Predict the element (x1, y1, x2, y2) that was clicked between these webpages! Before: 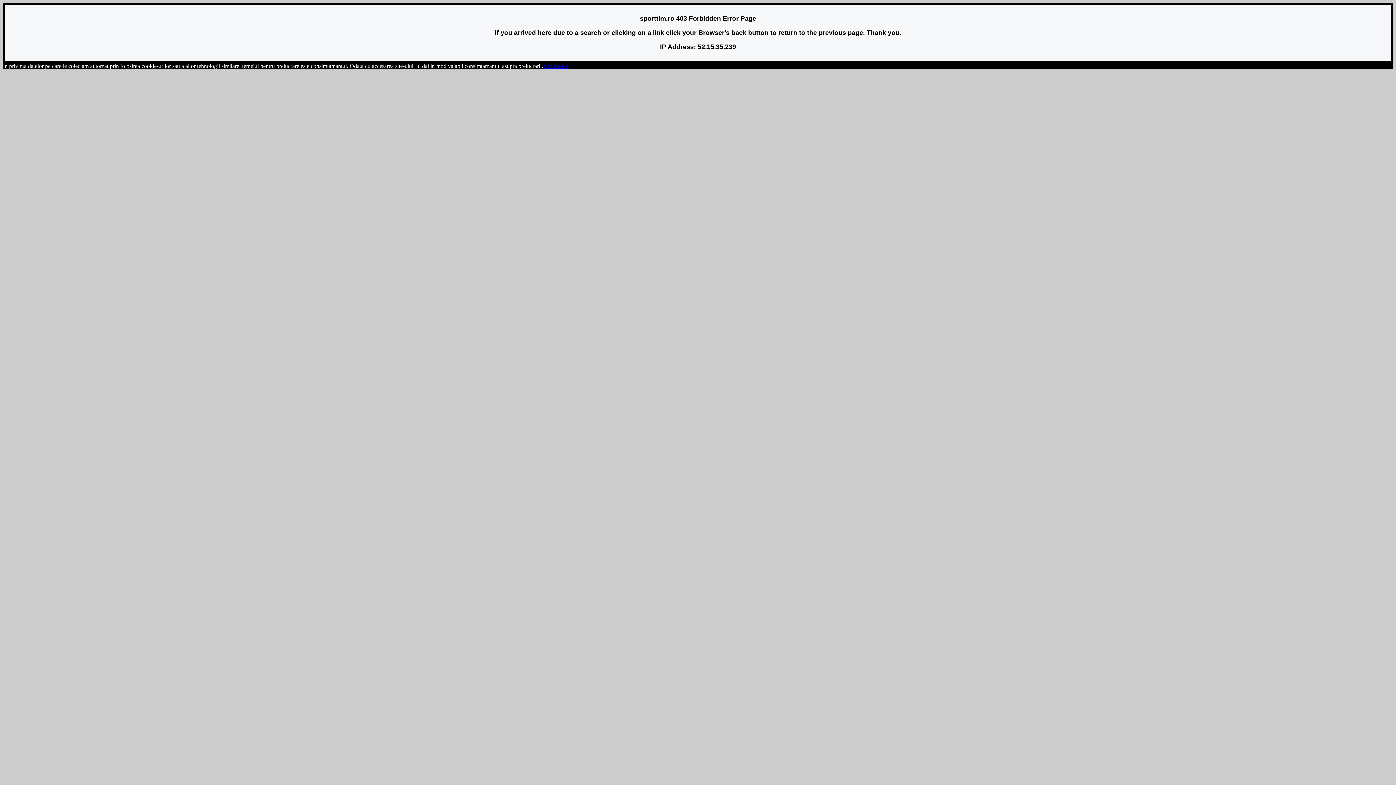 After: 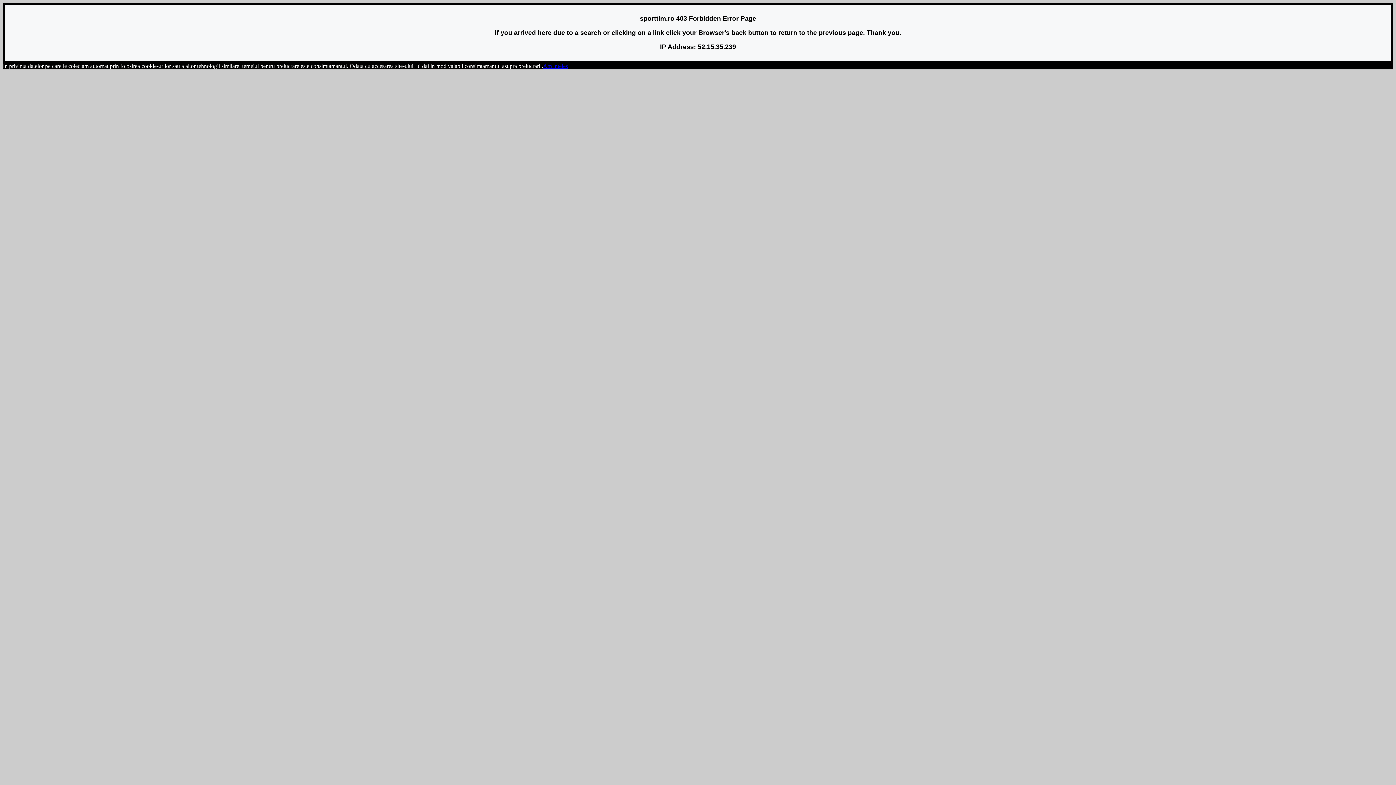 Action: label: Am inteles bbox: (543, 62, 568, 69)